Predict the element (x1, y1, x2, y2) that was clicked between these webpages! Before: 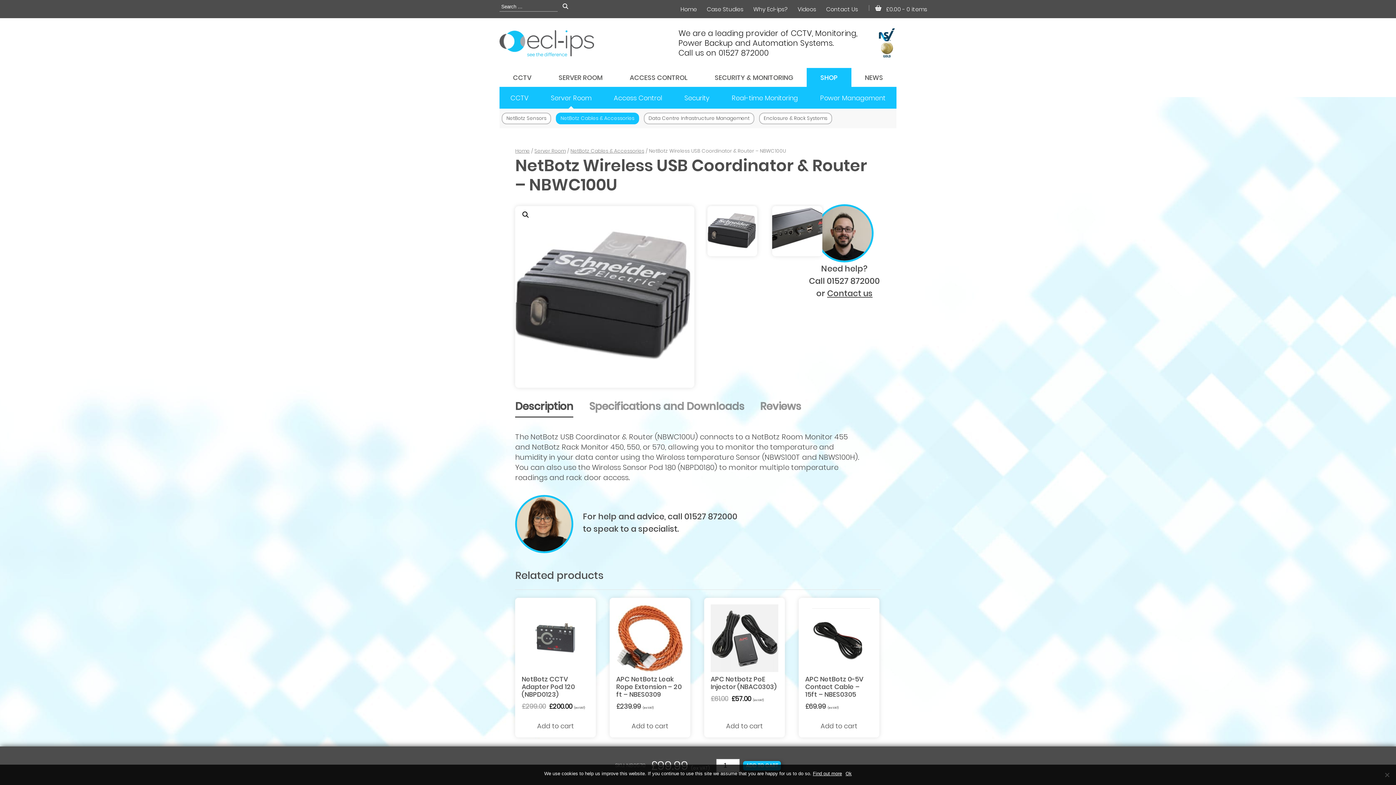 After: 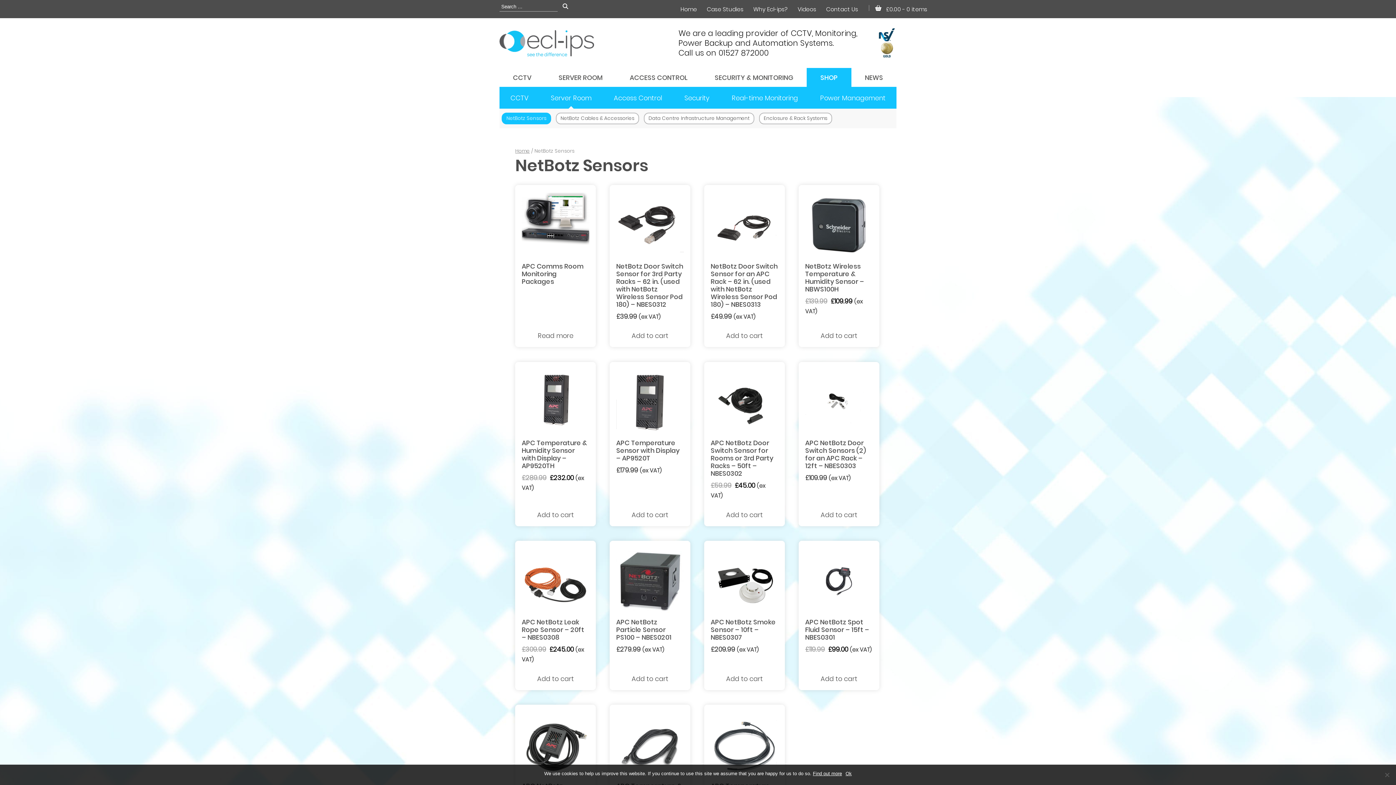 Action: bbox: (501, 112, 551, 124) label: NetBotz Sensors